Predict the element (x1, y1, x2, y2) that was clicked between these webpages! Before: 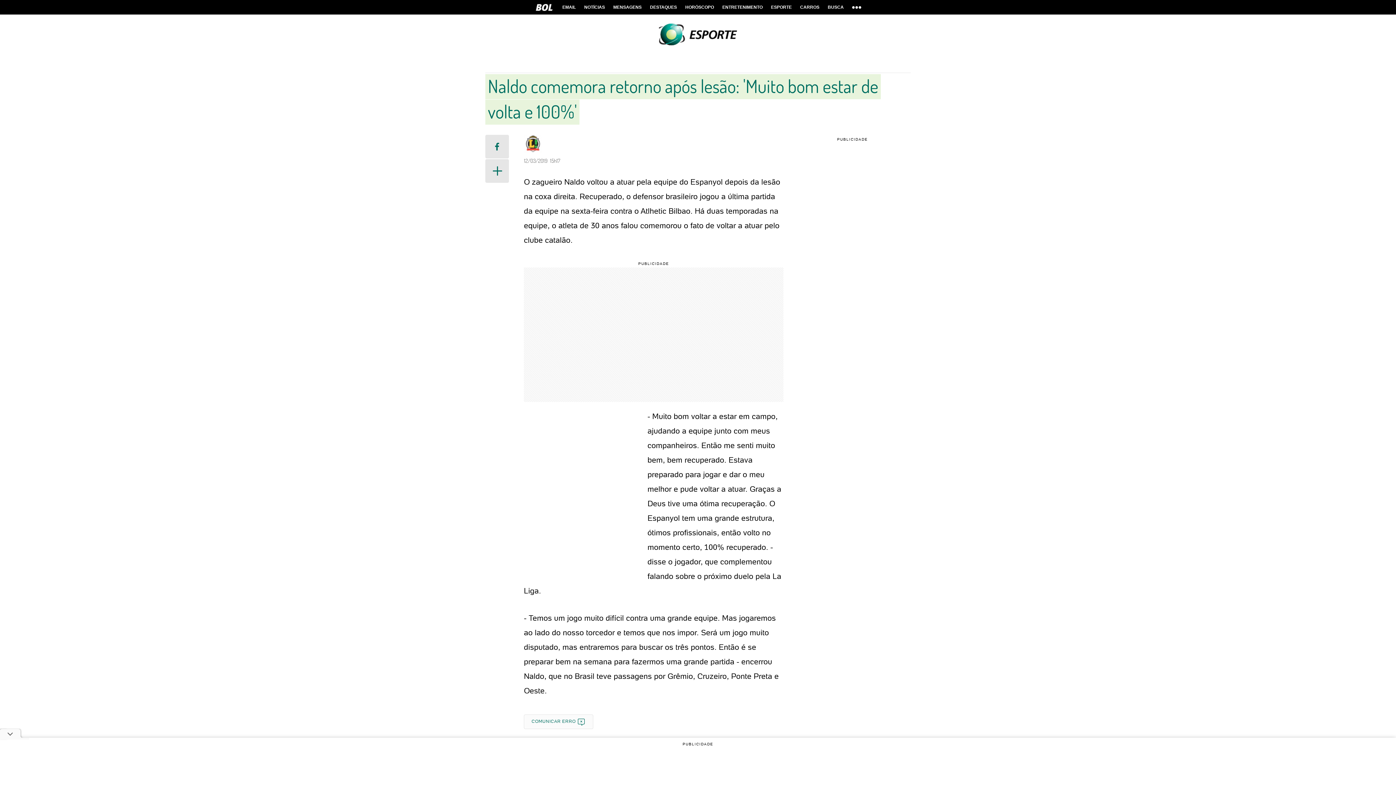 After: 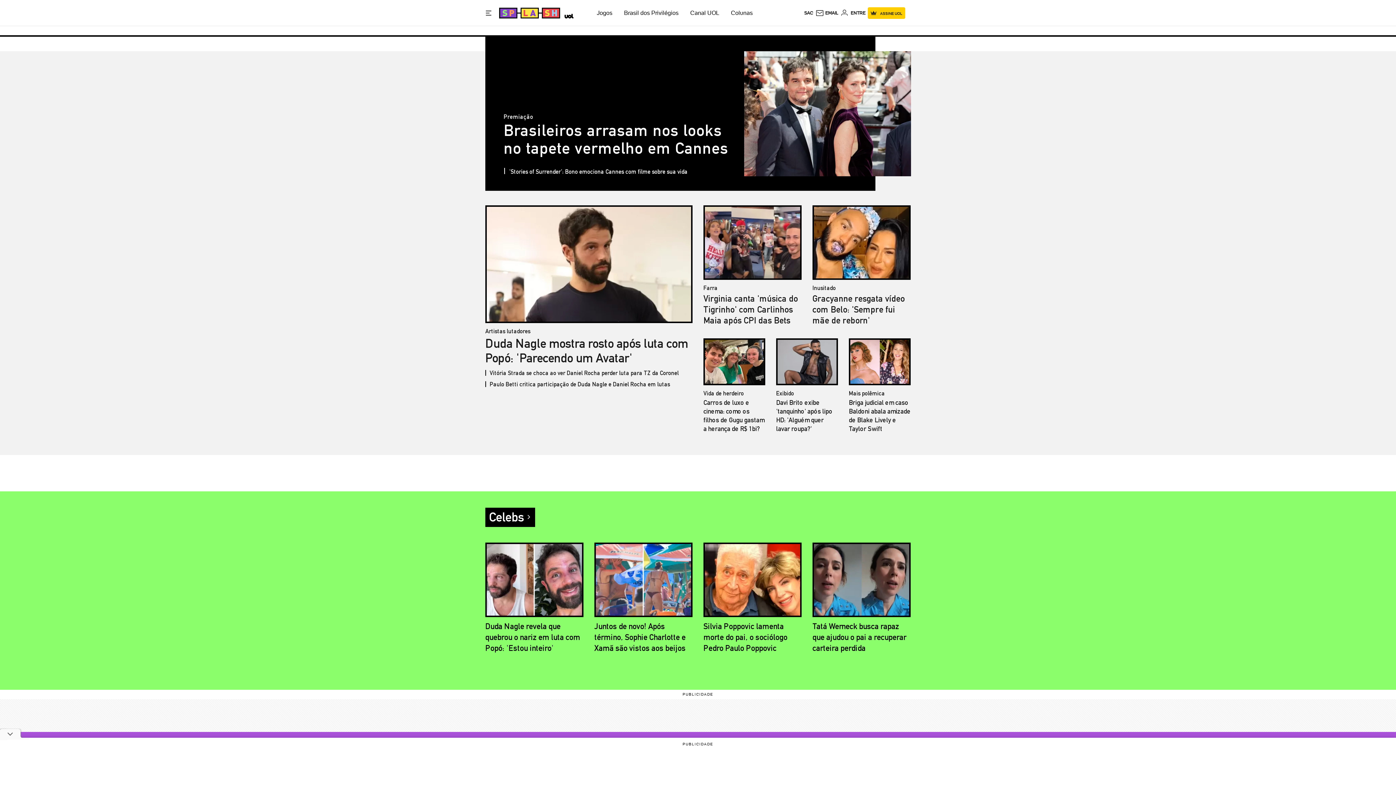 Action: label: ENTRETENIMENTO bbox: (718, 0, 766, 14)